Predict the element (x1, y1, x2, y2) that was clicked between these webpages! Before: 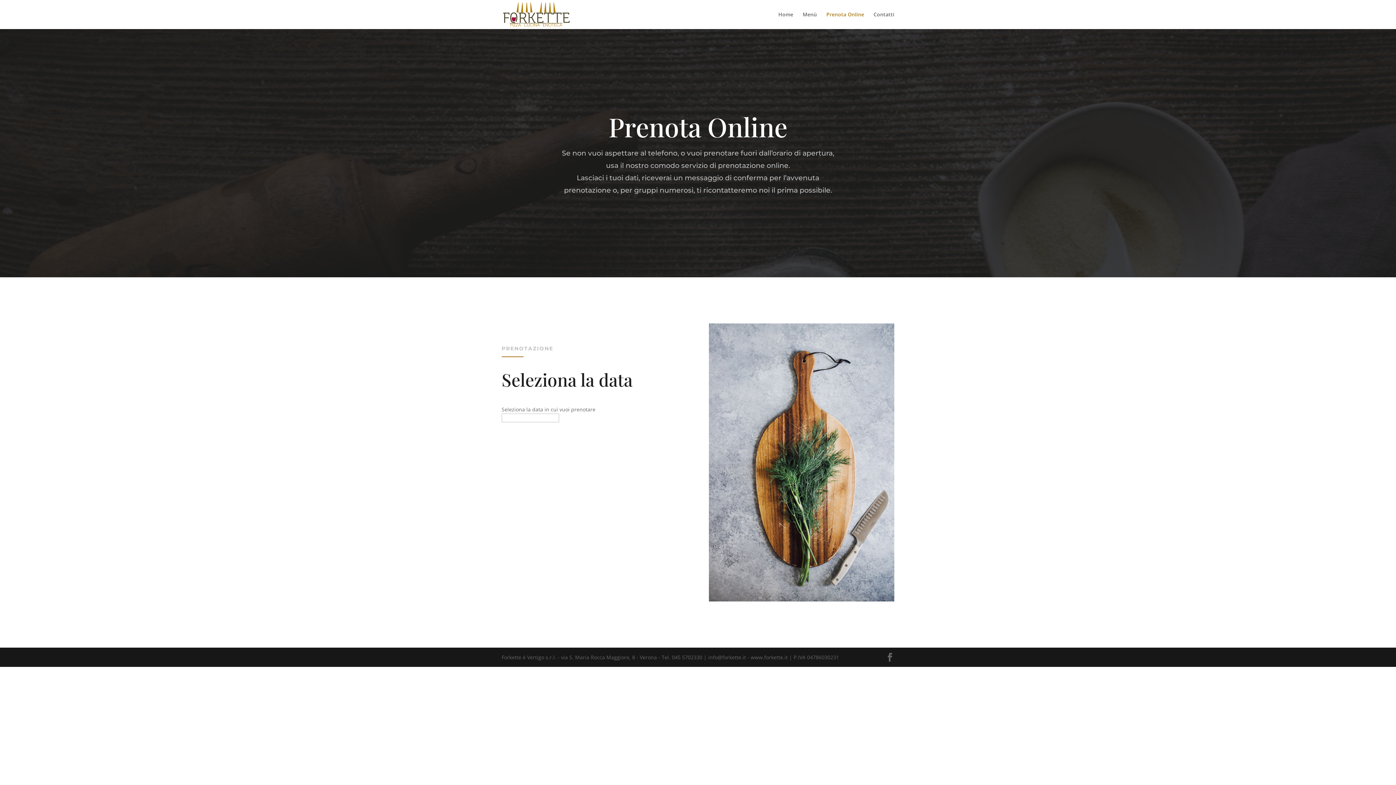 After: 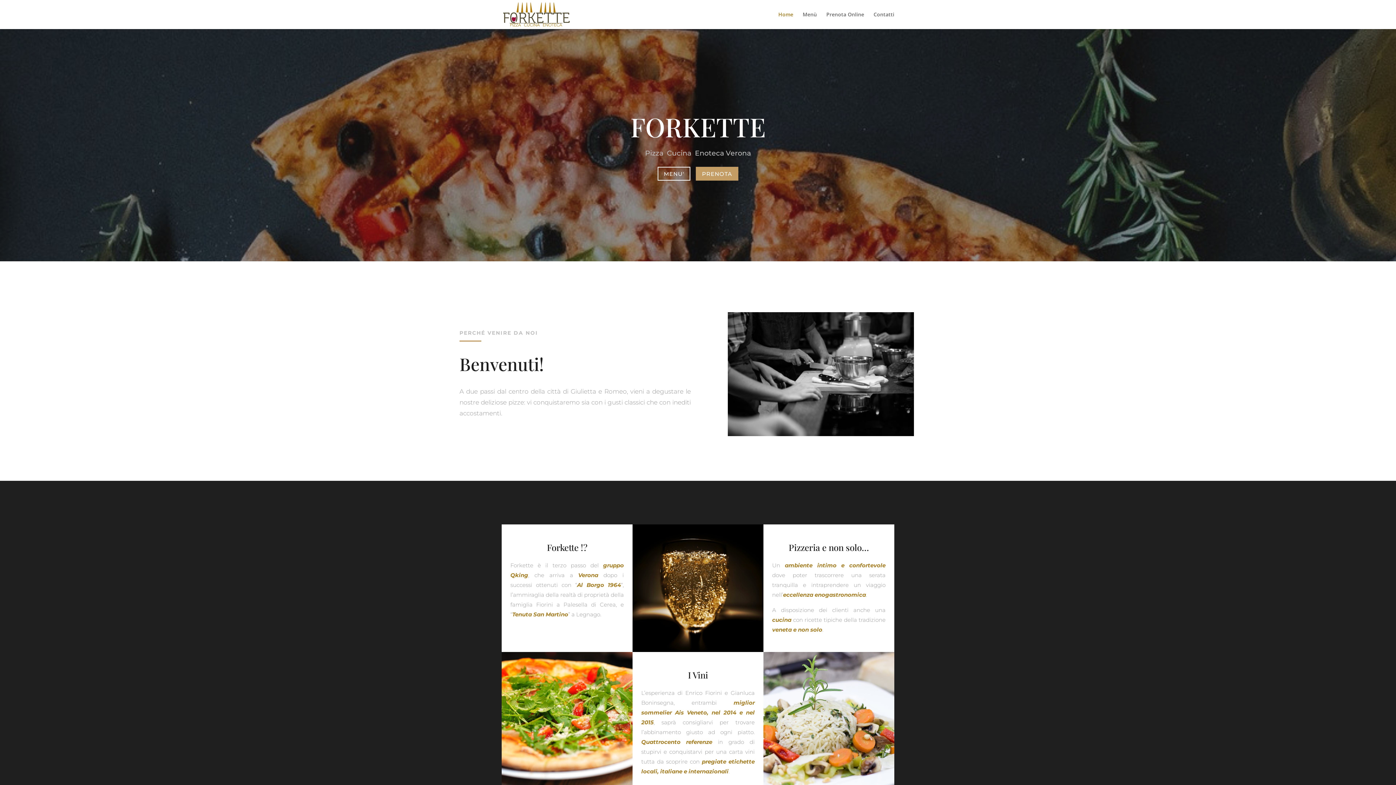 Action: label: Home bbox: (778, 12, 793, 29)